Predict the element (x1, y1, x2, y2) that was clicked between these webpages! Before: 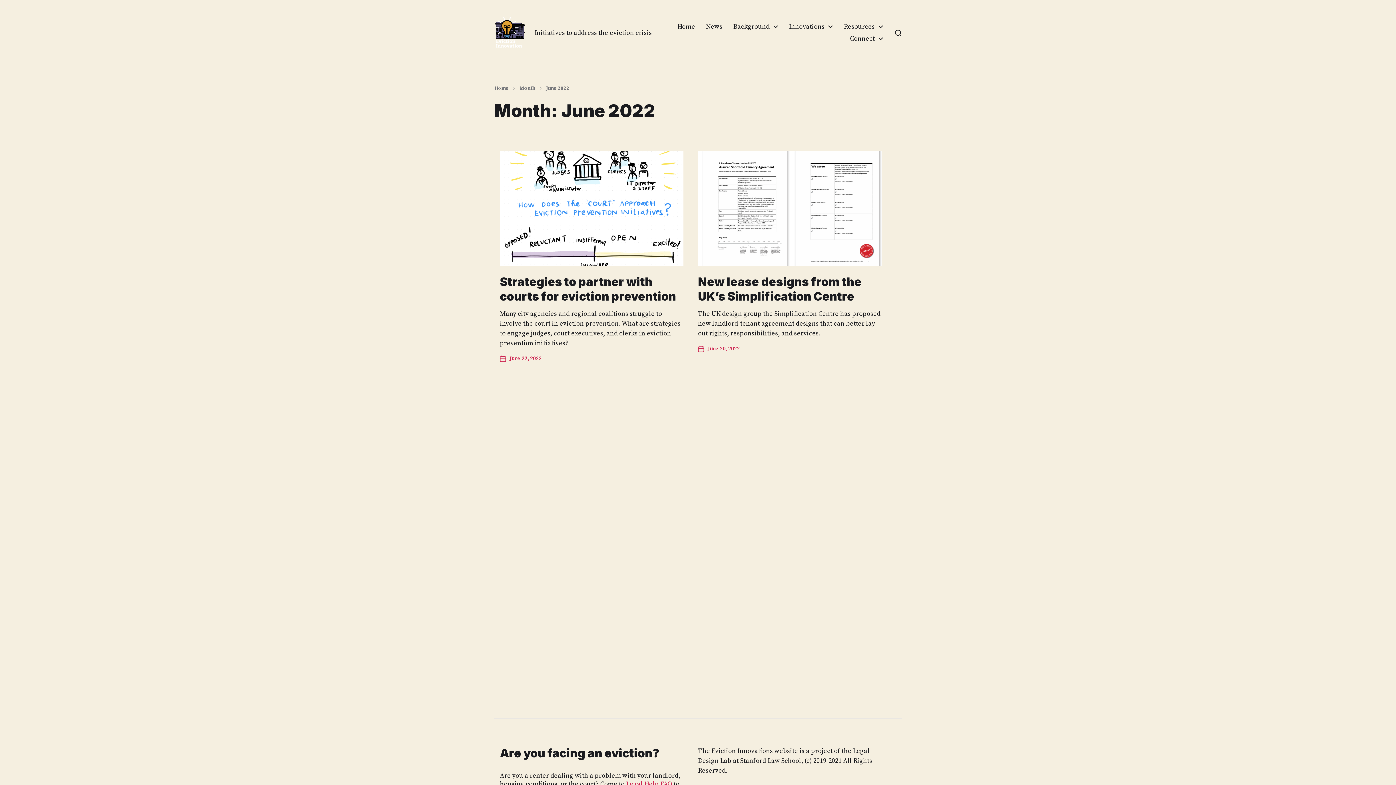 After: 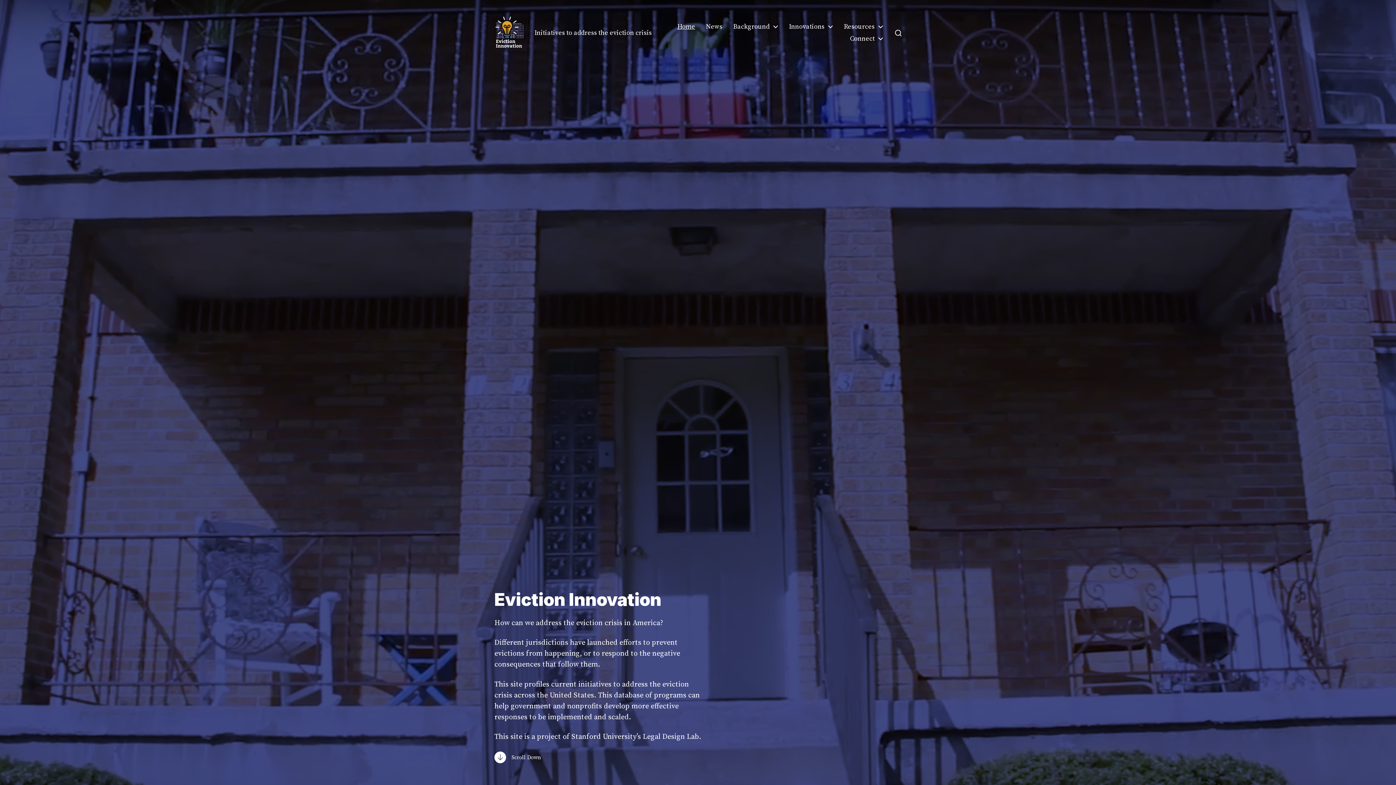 Action: label: Home bbox: (677, 23, 695, 30)